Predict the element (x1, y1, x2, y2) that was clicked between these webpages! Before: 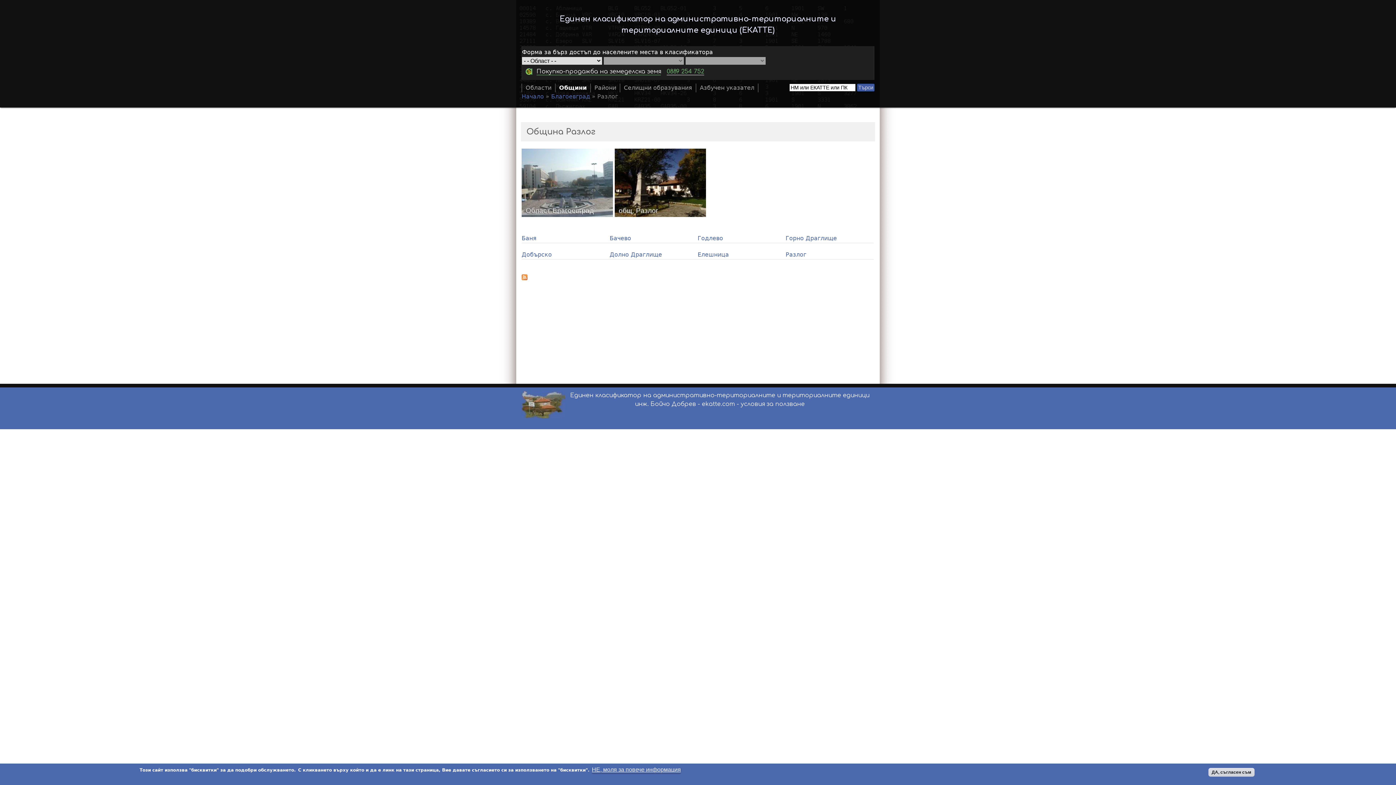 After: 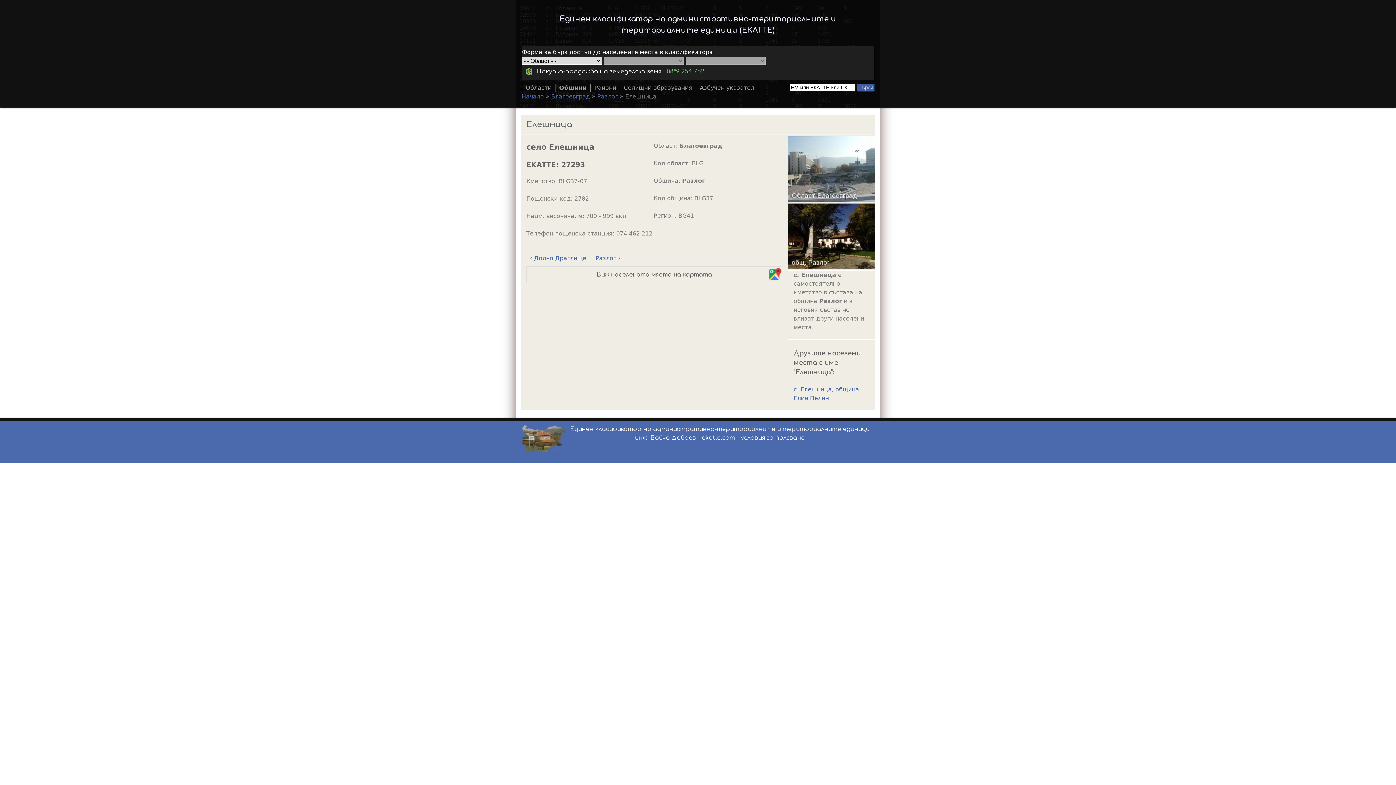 Action: bbox: (697, 251, 729, 258) label: Елешница